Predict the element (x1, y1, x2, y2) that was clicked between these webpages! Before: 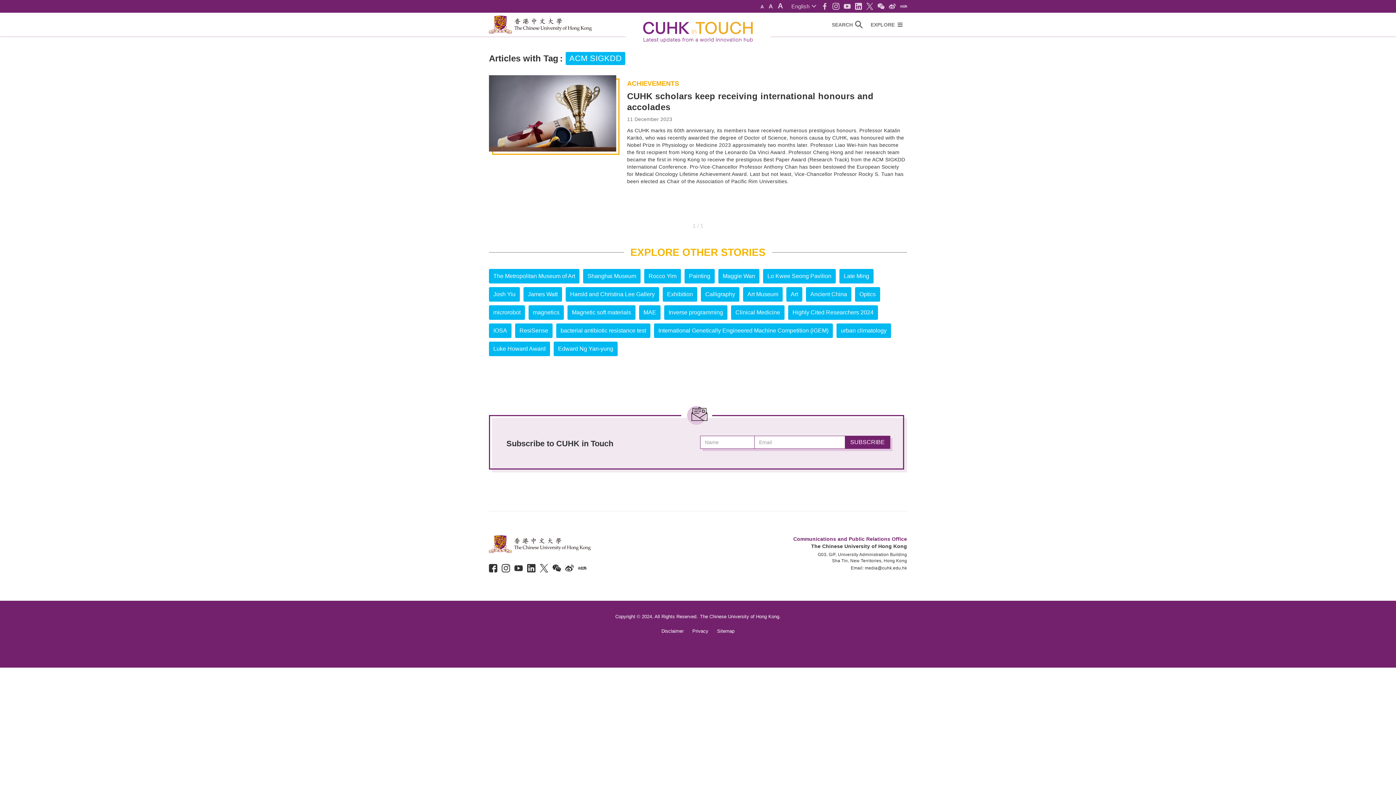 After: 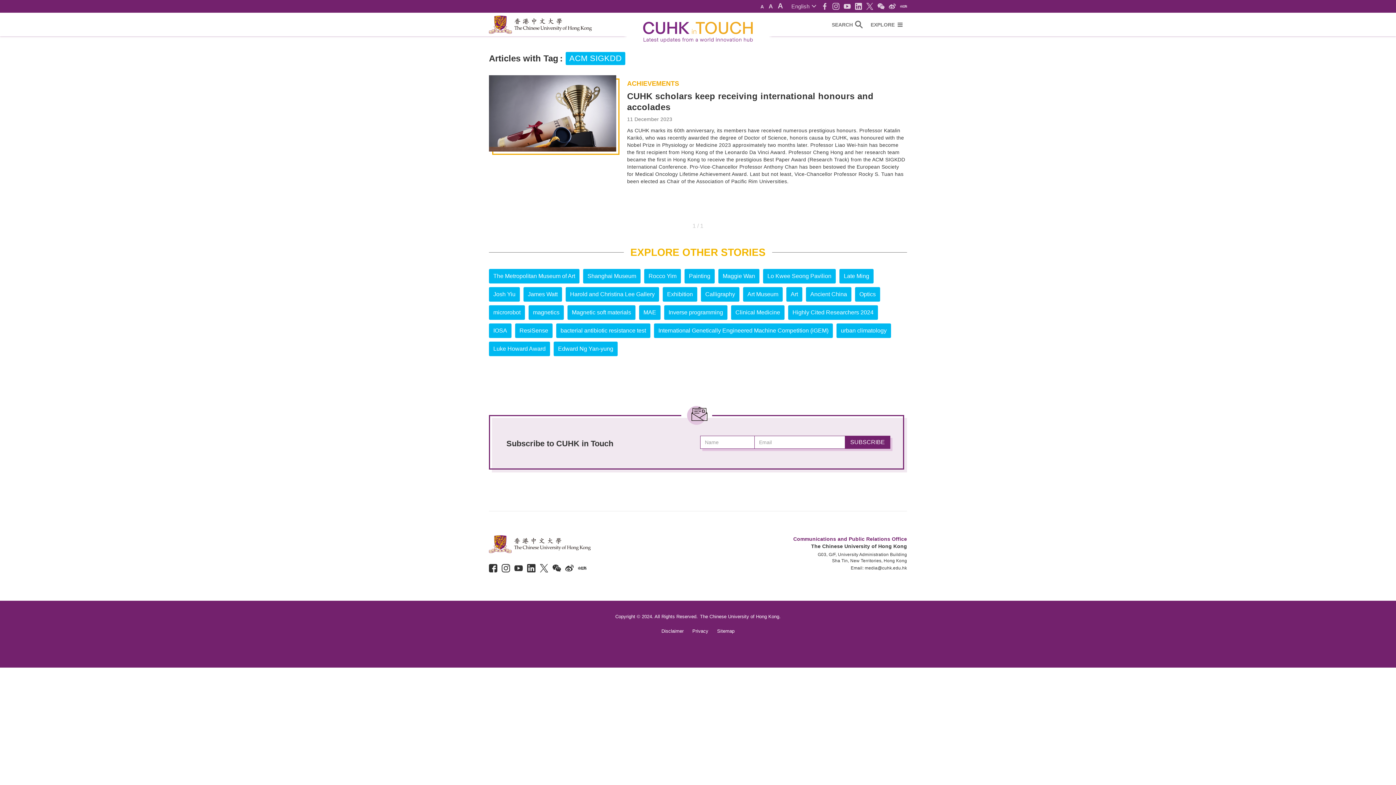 Action: bbox: (489, 15, 593, 33)